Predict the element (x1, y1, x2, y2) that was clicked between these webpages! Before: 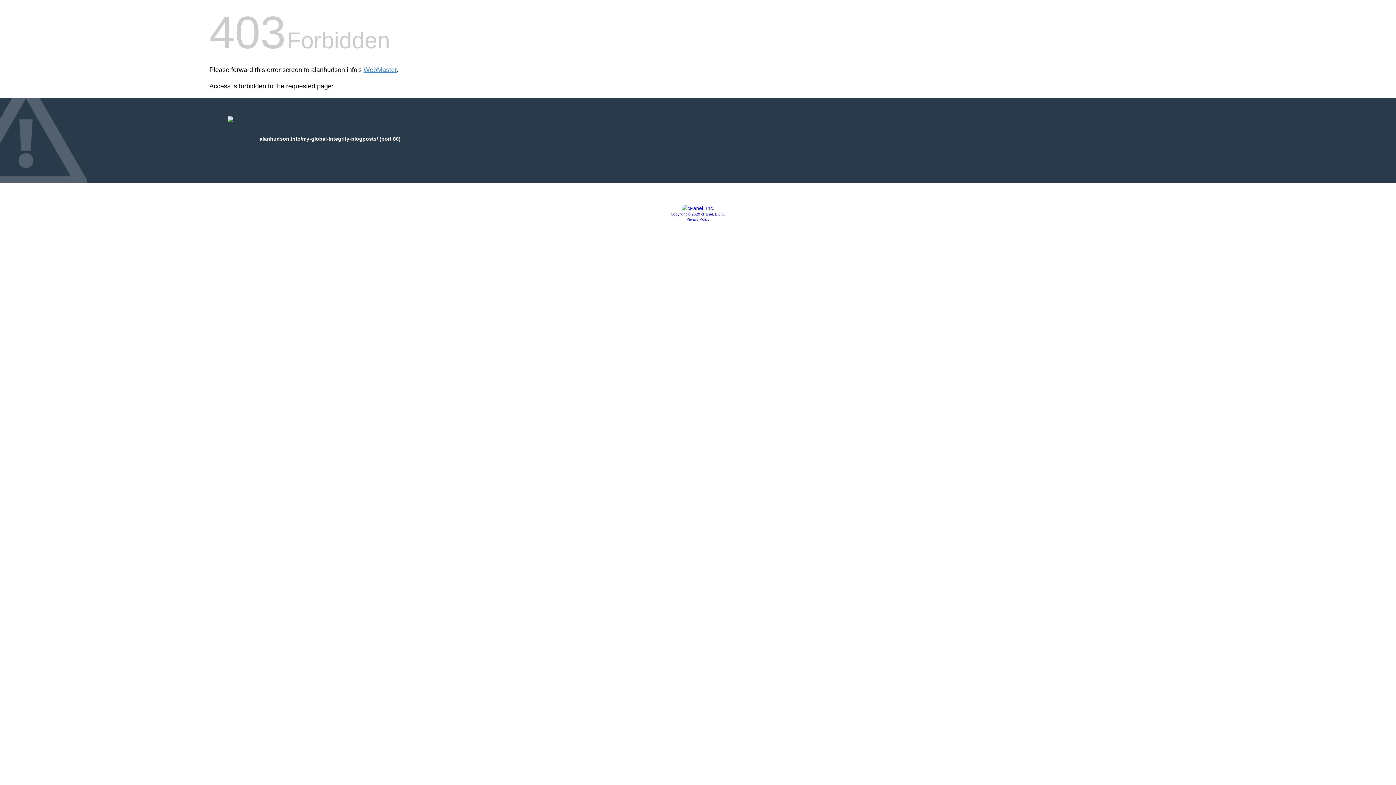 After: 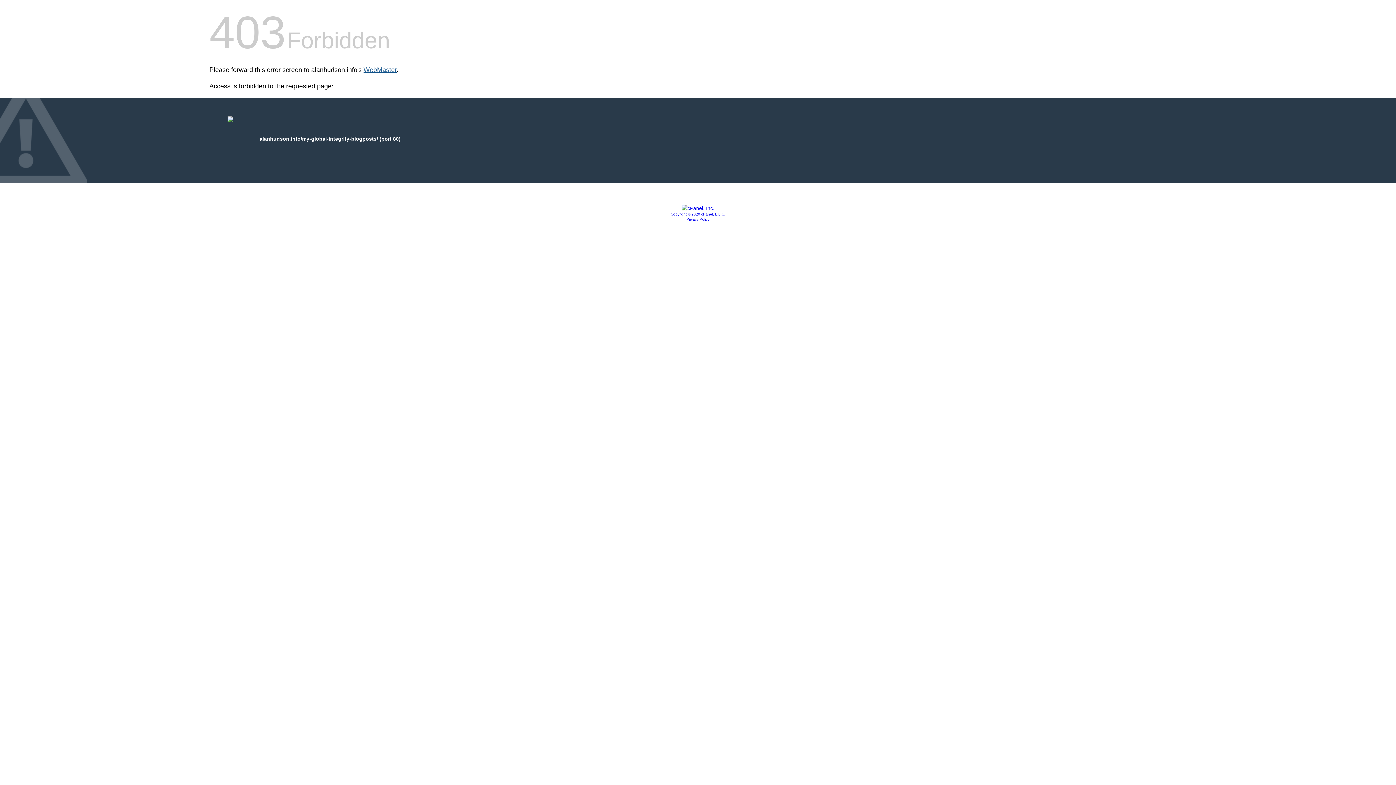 Action: bbox: (363, 66, 396, 73) label: WebMaster